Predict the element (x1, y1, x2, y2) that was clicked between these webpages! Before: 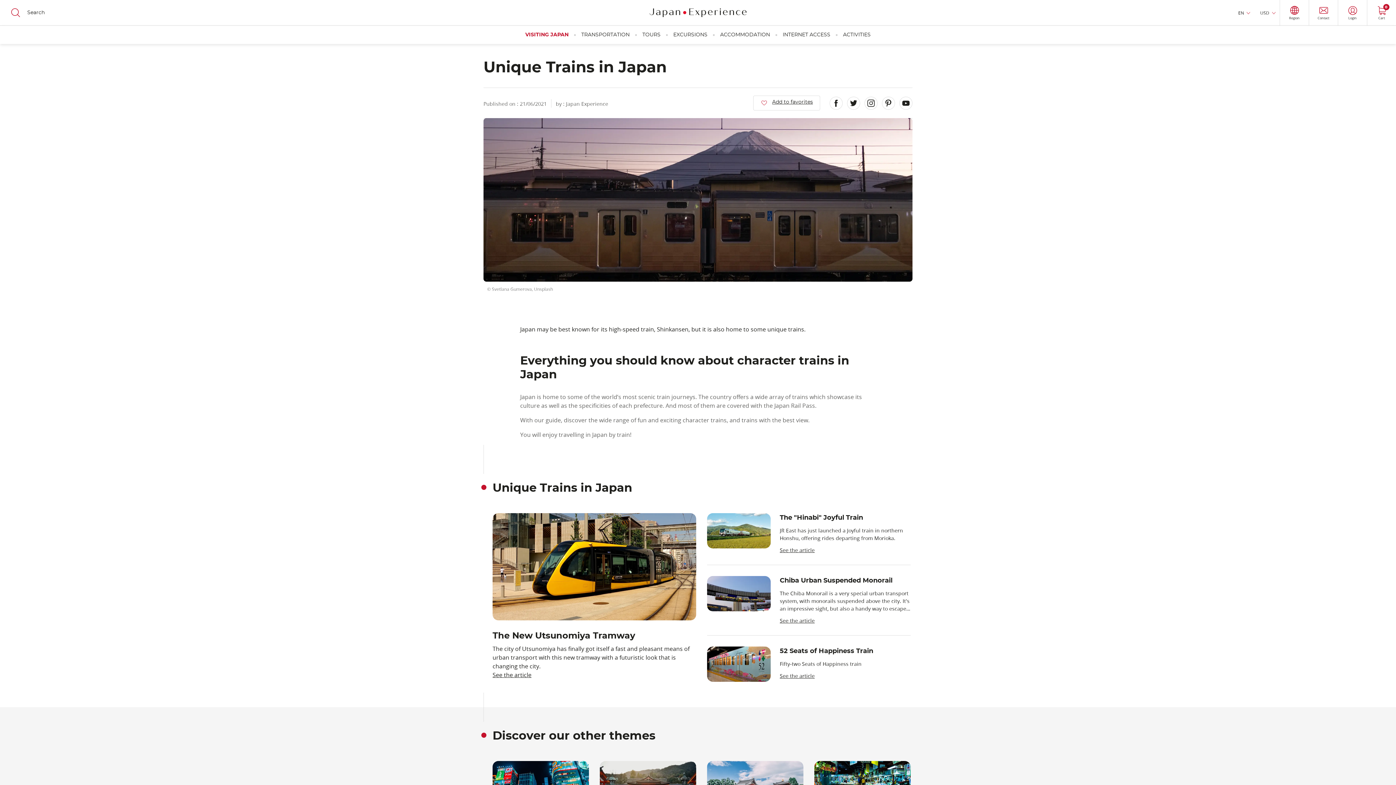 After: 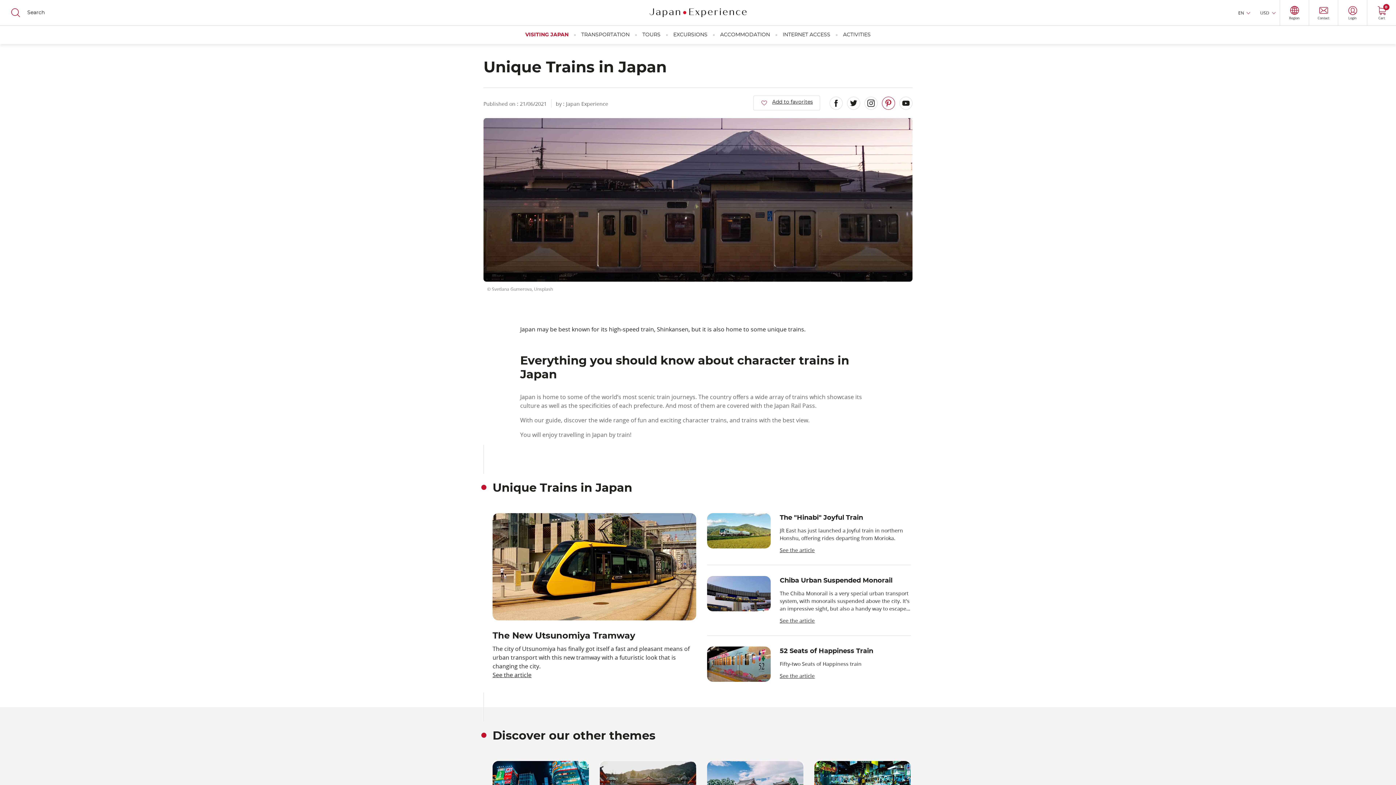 Action: bbox: (882, 96, 895, 109) label: Pinterest